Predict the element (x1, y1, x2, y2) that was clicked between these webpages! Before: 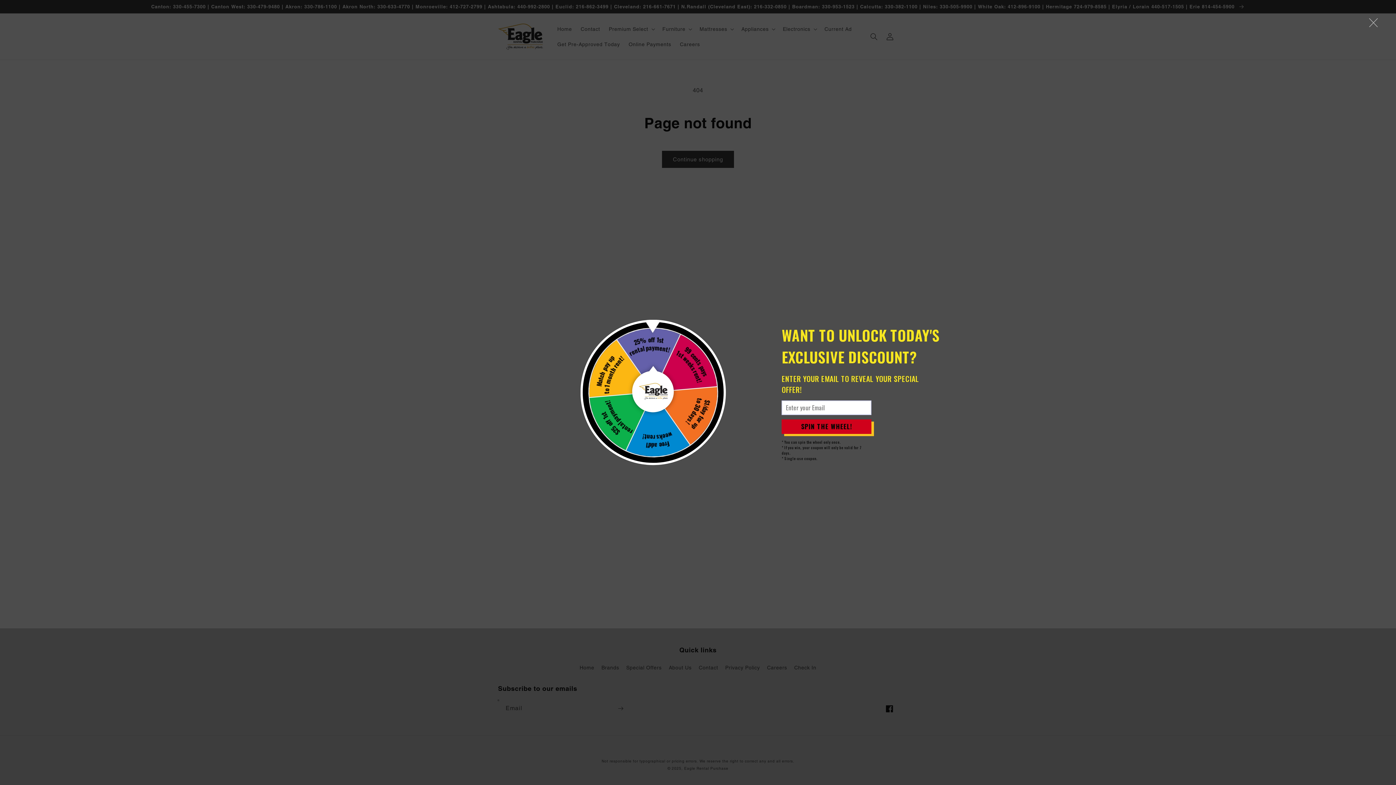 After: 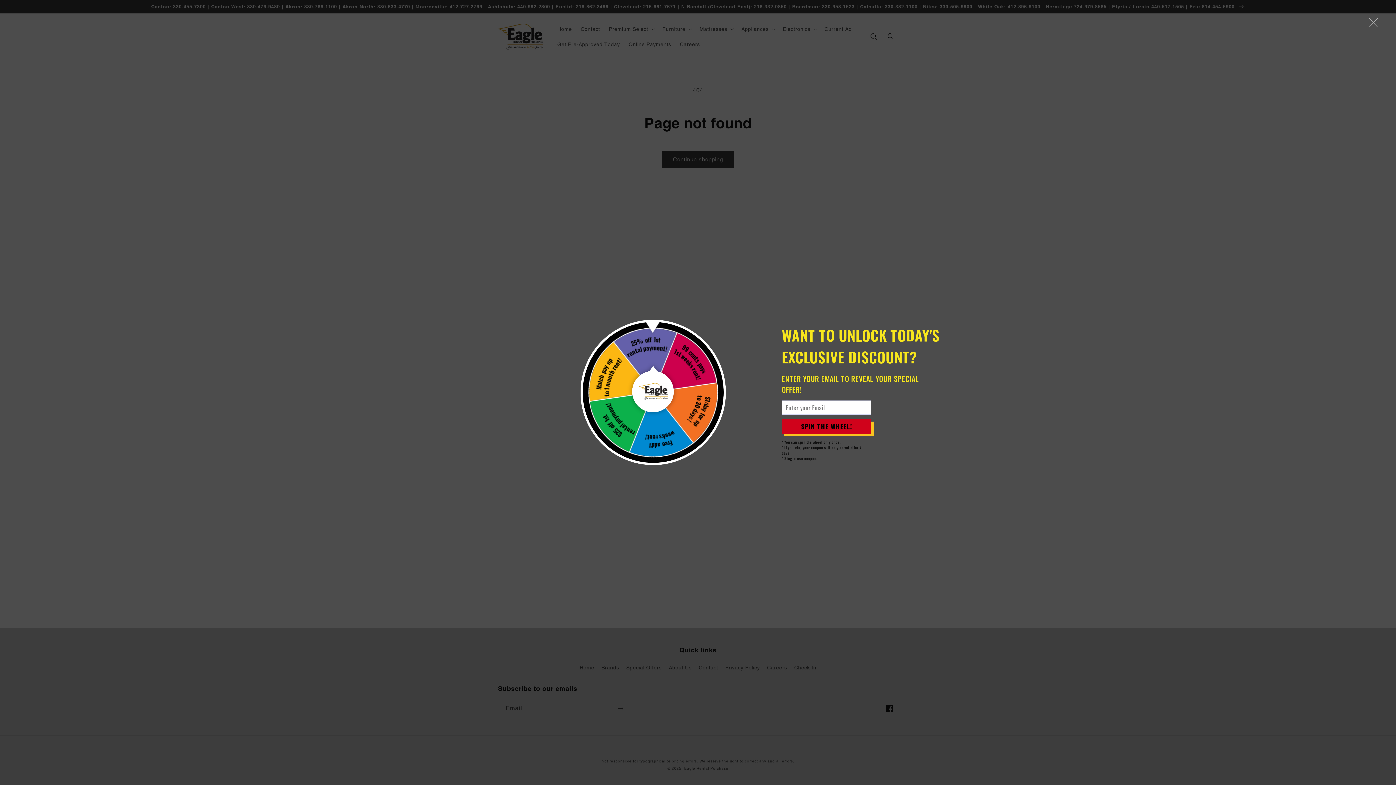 Action: bbox: (781, 419, 871, 434) label: SPIN THE WHEEL!